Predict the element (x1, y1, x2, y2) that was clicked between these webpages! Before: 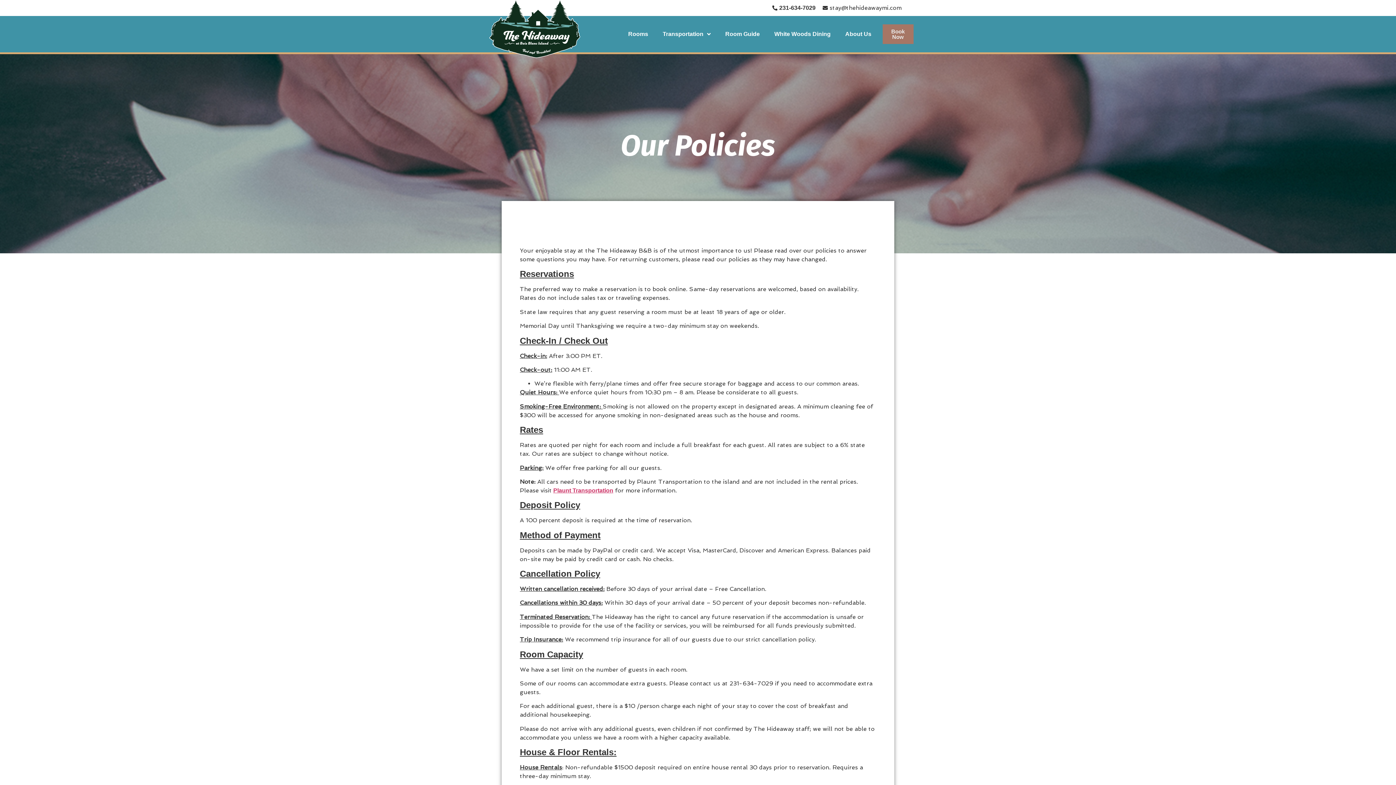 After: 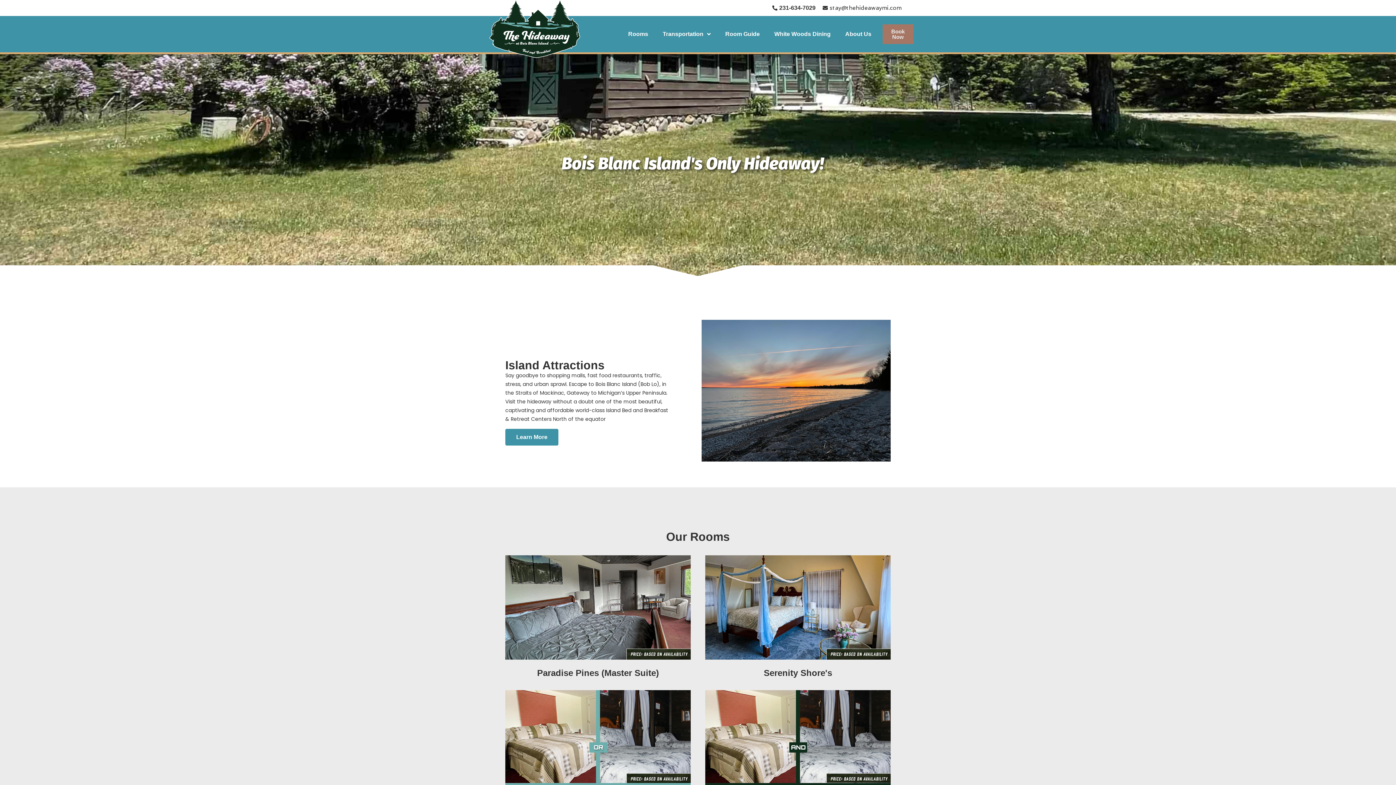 Action: bbox: (483, -11, 586, 68)